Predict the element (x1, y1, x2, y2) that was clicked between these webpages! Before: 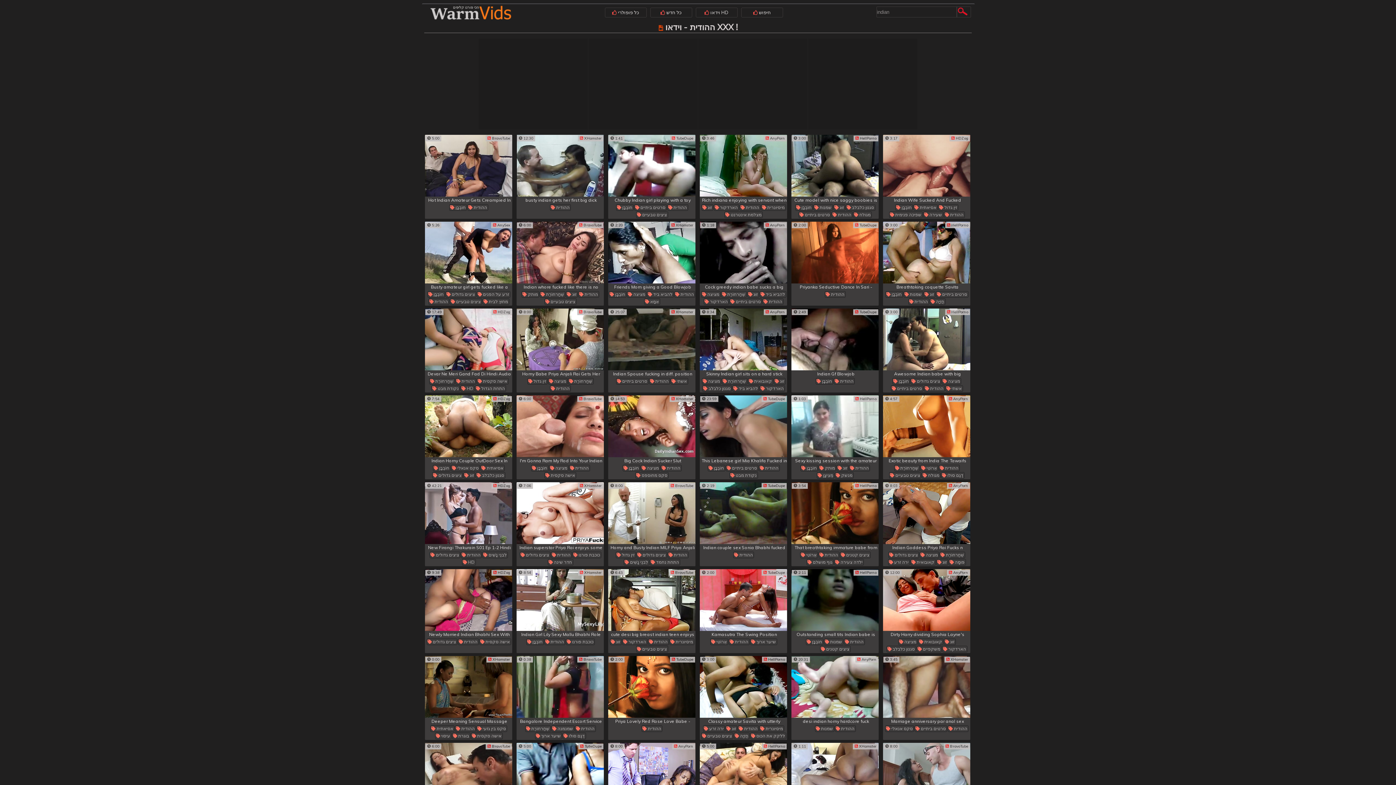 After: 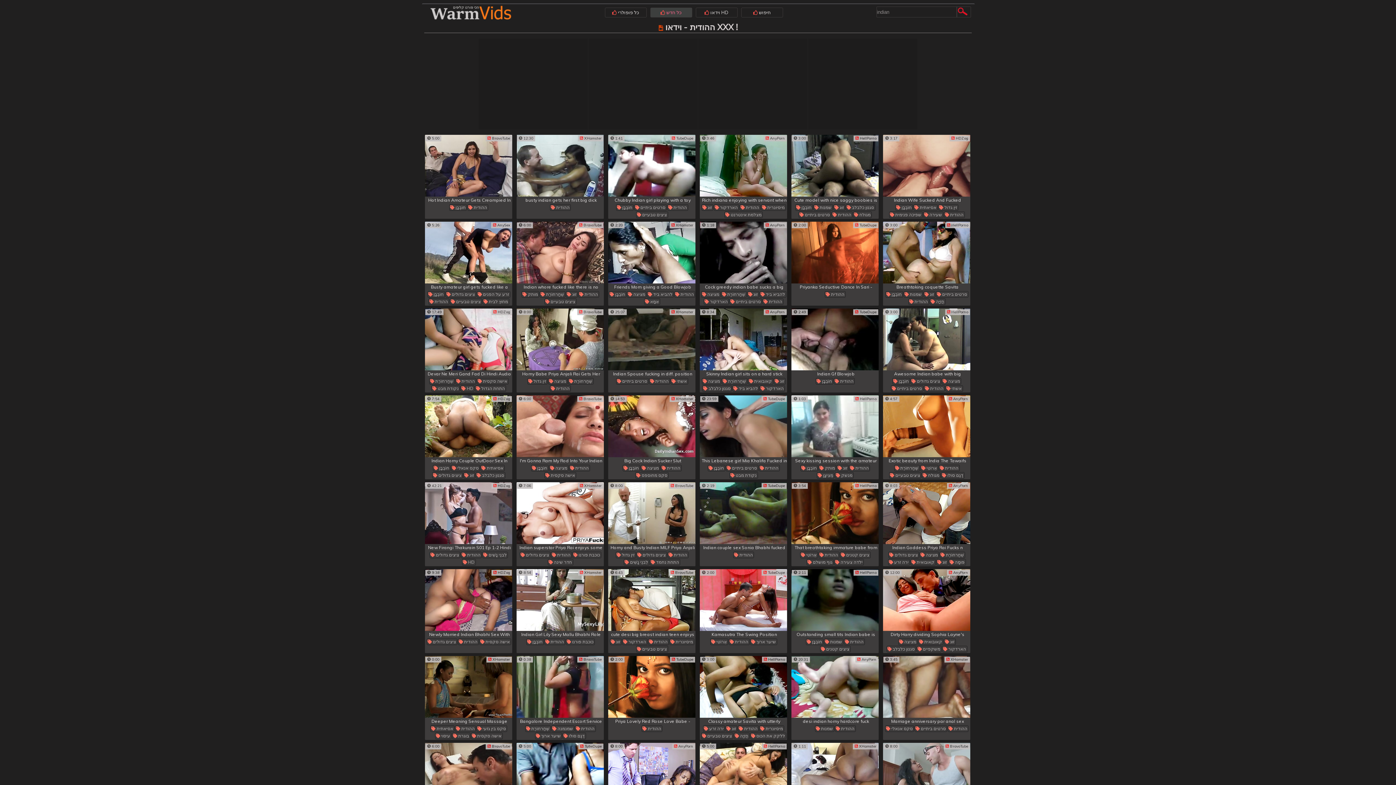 Action: bbox: (650, 7, 692, 17) label:  כל חדש